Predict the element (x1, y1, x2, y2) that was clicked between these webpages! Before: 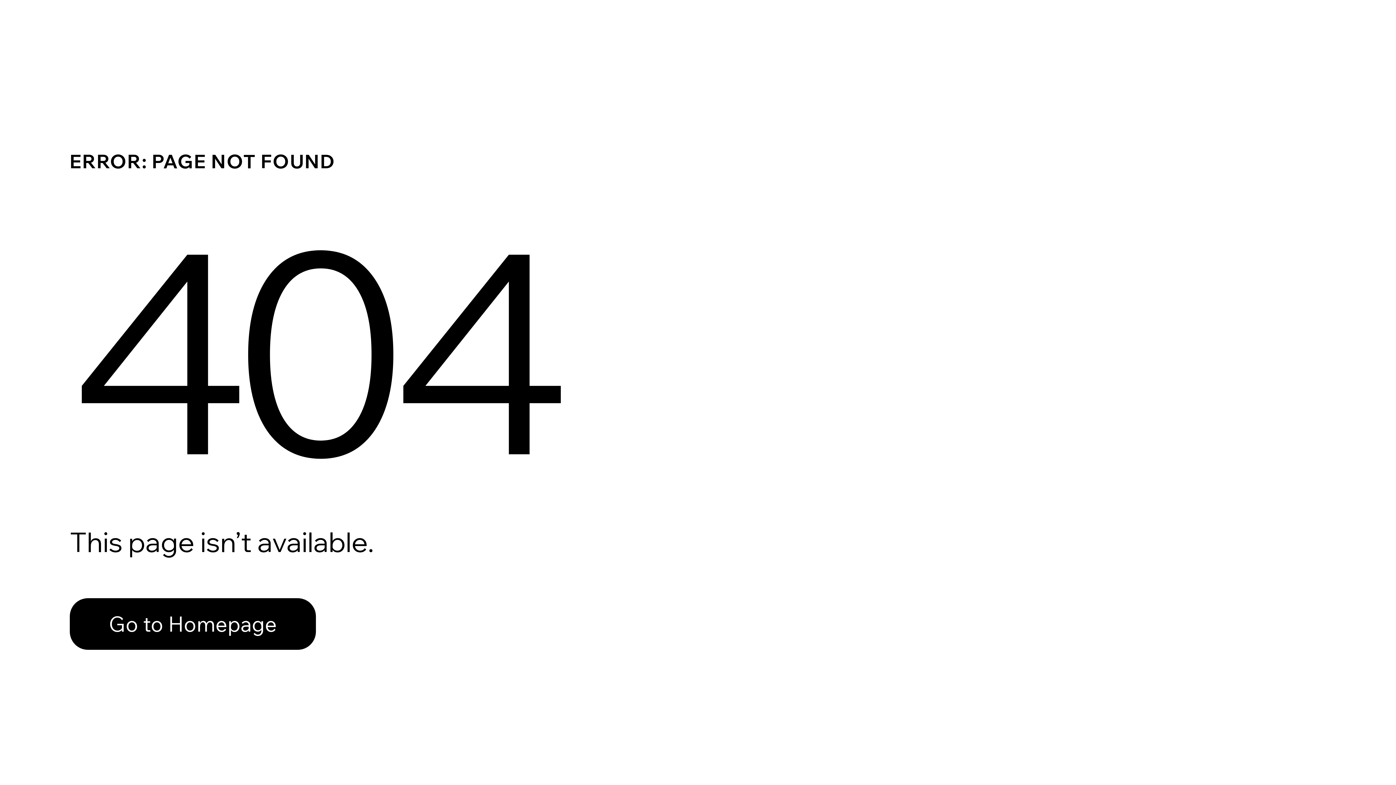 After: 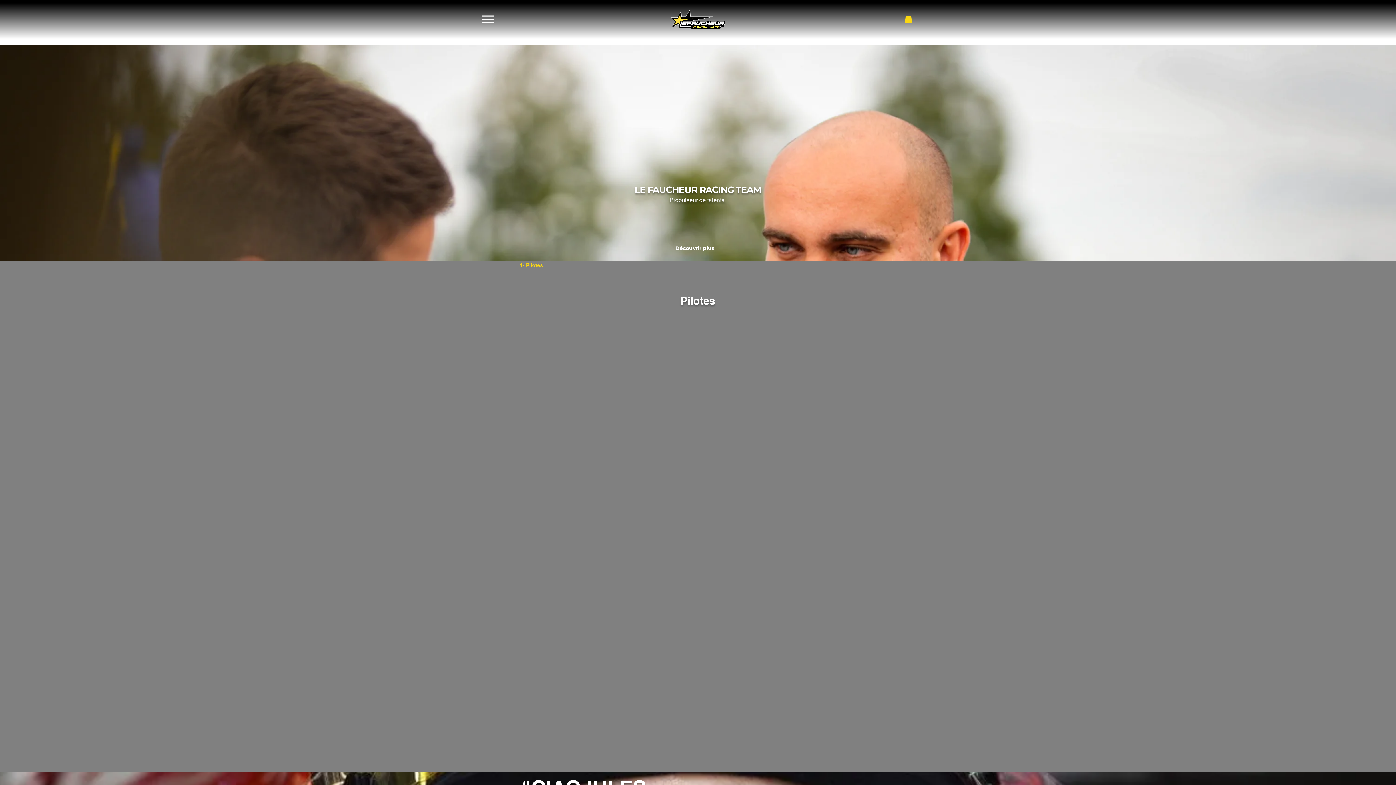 Action: bbox: (69, 598, 316, 650) label: Go to Homepage